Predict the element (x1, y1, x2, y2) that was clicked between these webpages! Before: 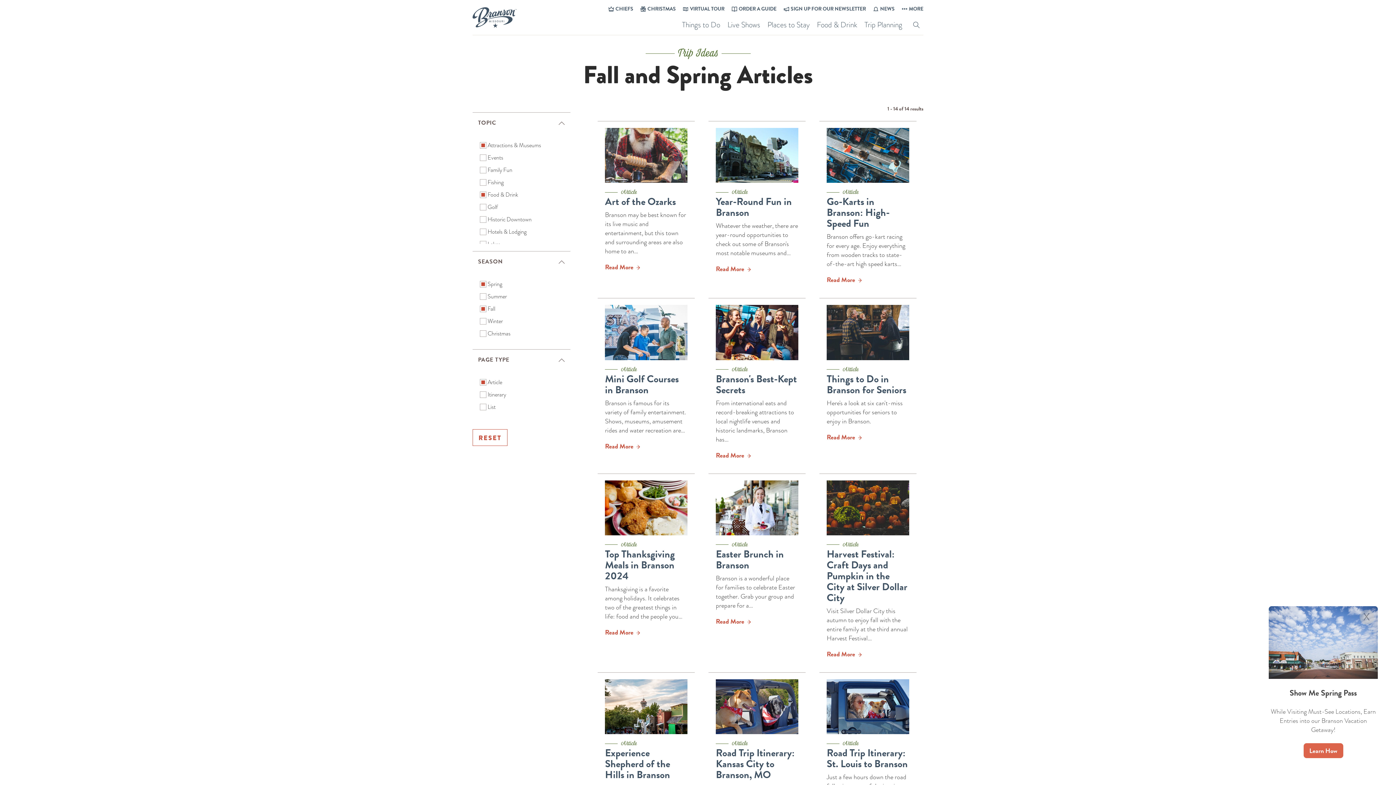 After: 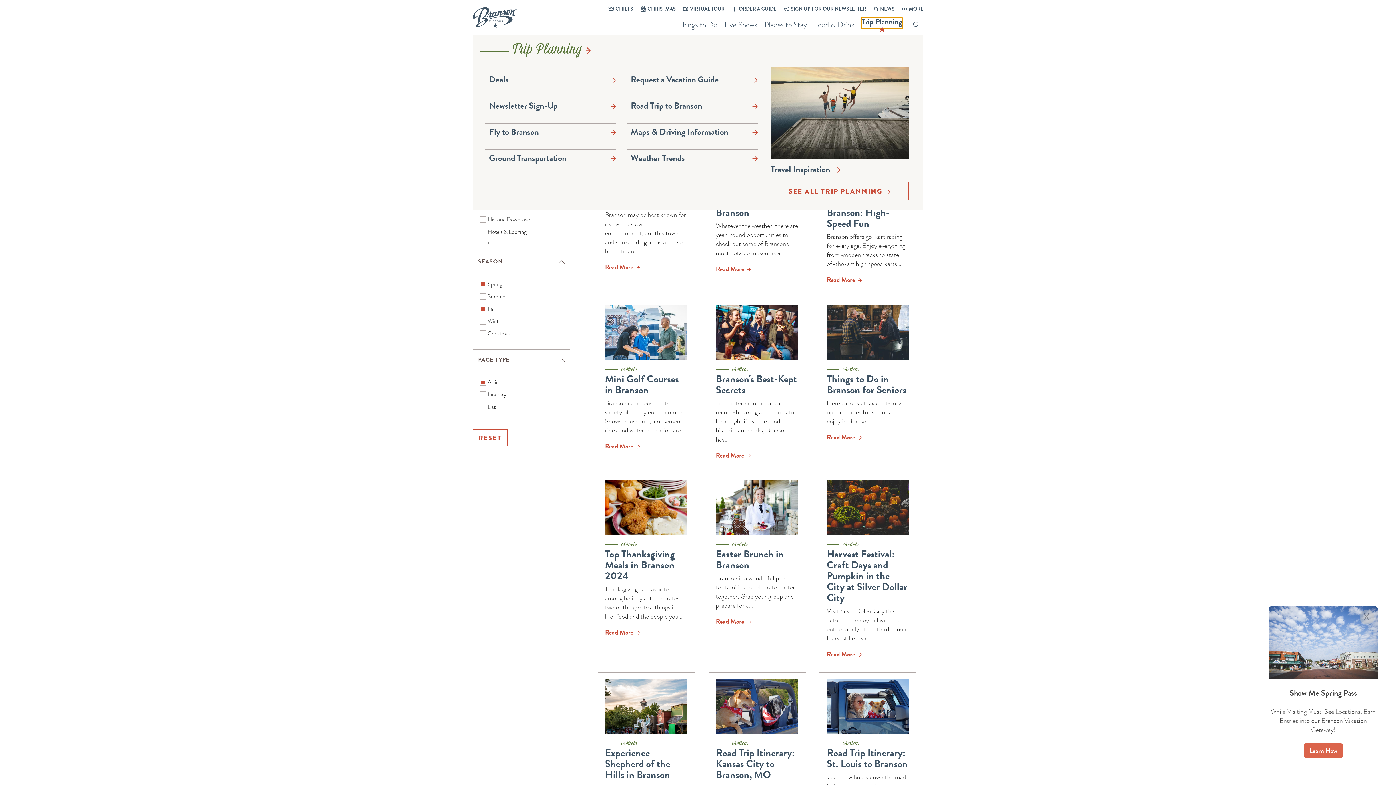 Action: label: Trip Planning bbox: (864, 20, 902, 31)